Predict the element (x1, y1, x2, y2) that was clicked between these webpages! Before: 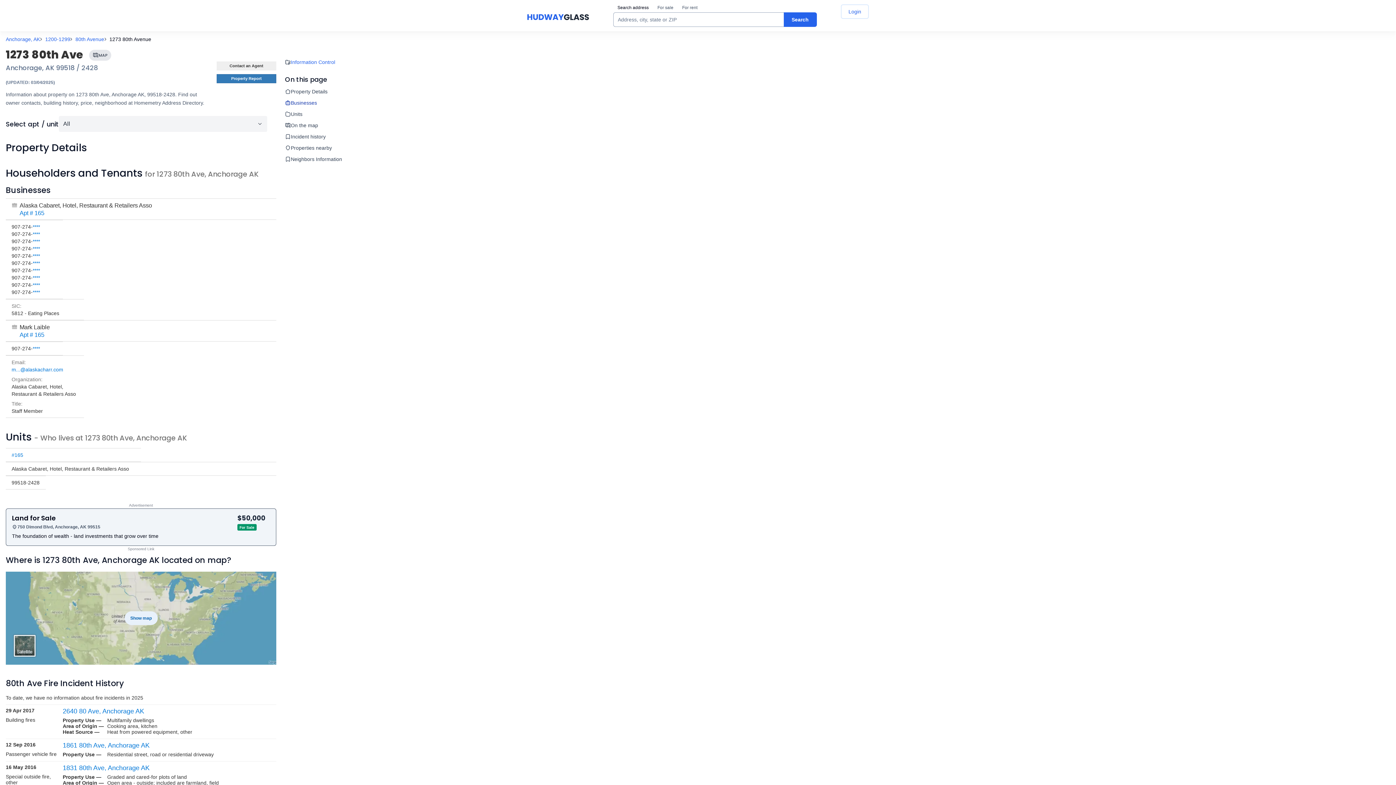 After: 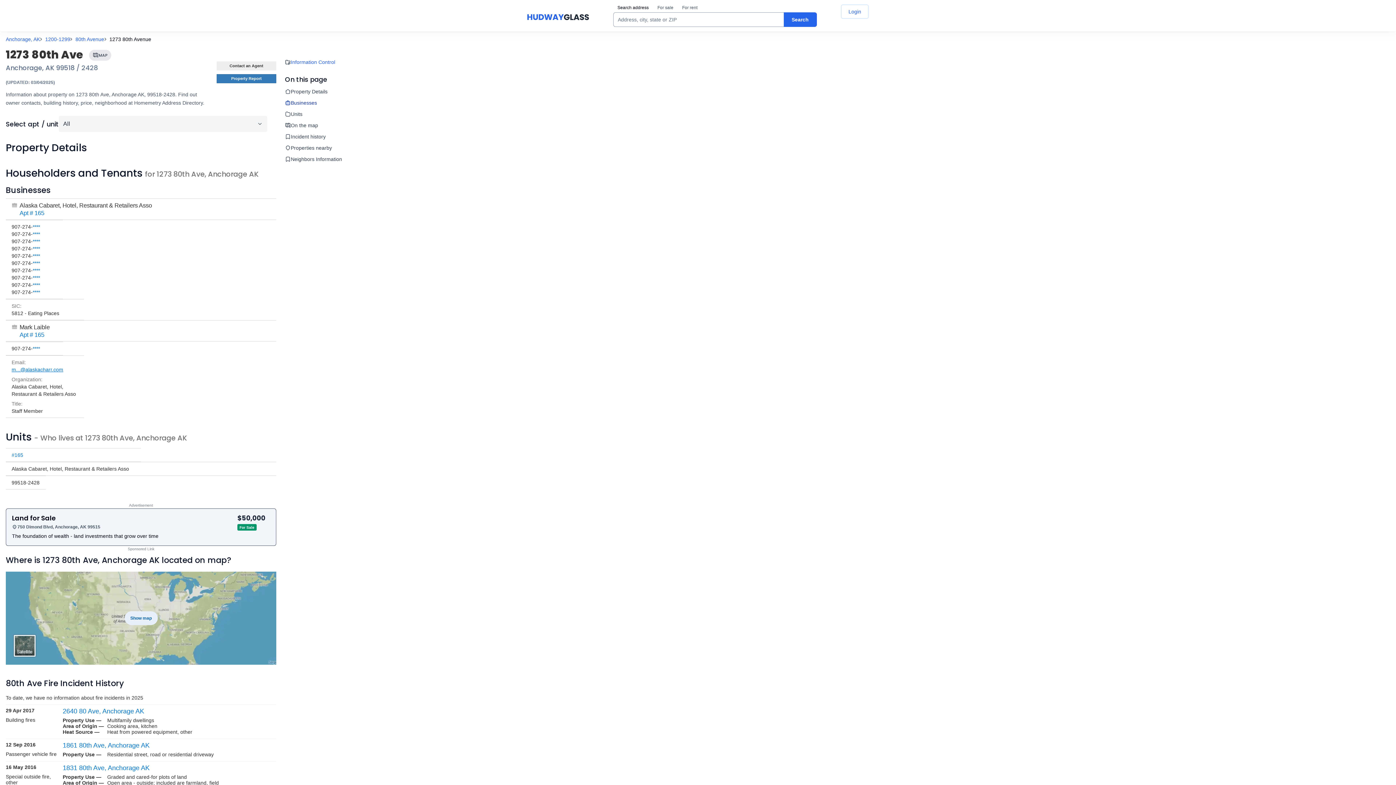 Action: label: m...@alaskacharr.com bbox: (11, 366, 63, 372)